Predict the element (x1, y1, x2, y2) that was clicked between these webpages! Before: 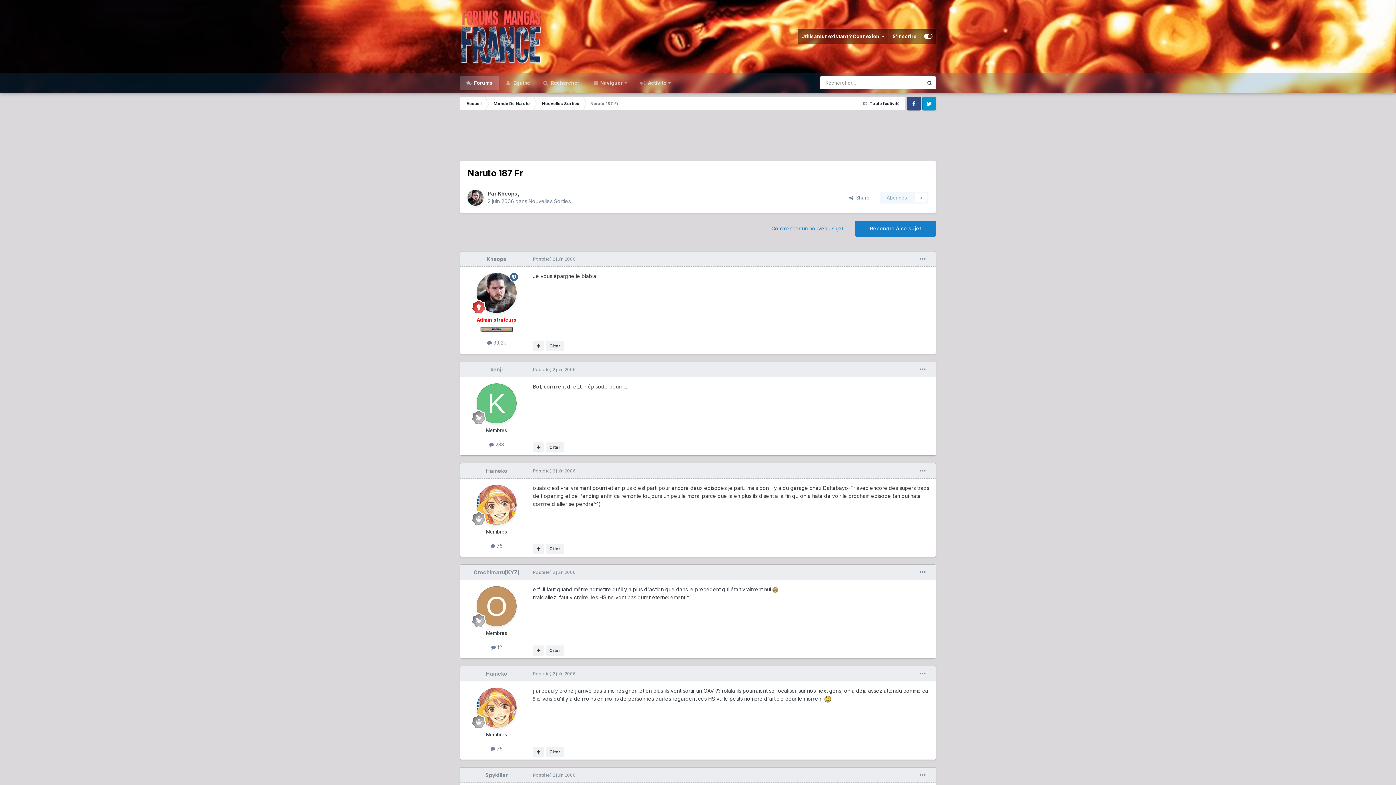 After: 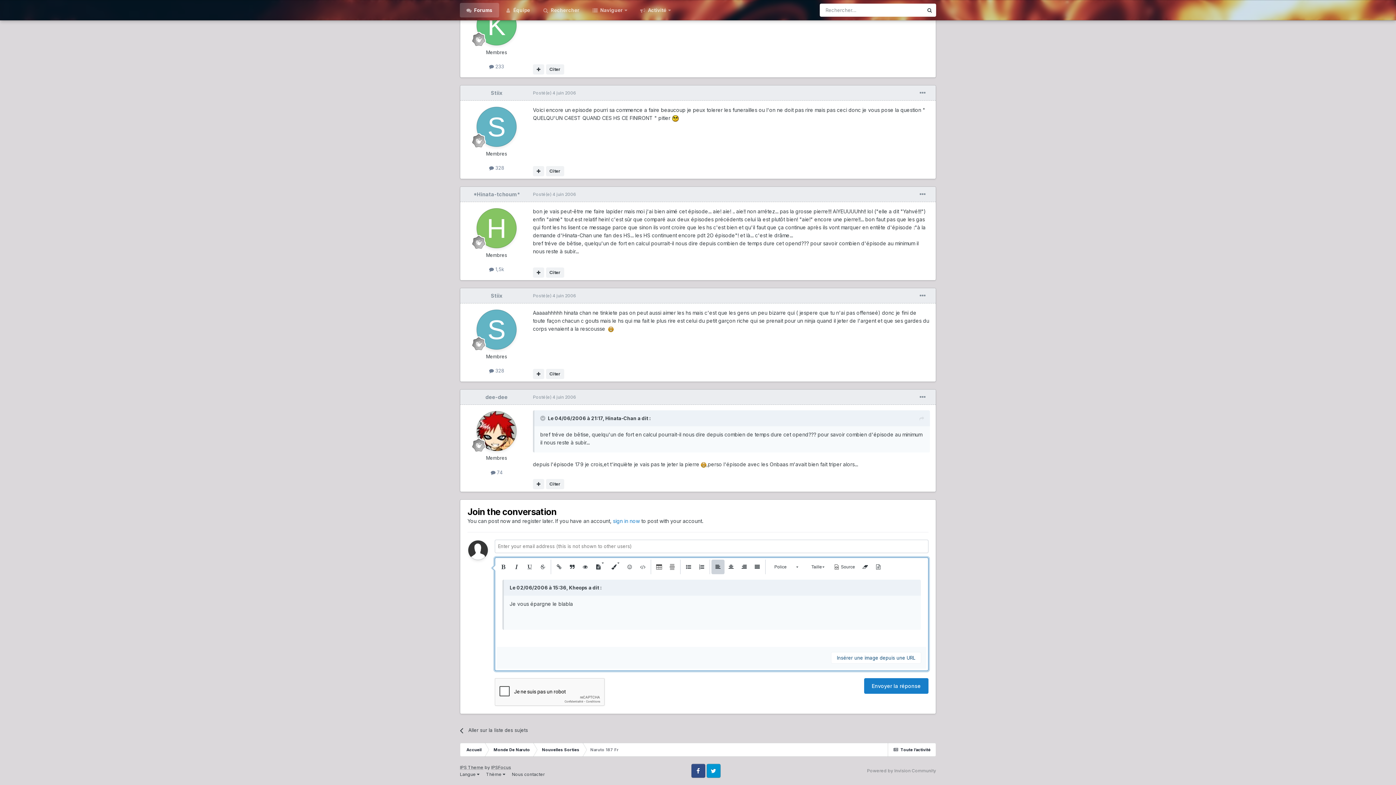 Action: label: Citer bbox: (546, 341, 564, 351)